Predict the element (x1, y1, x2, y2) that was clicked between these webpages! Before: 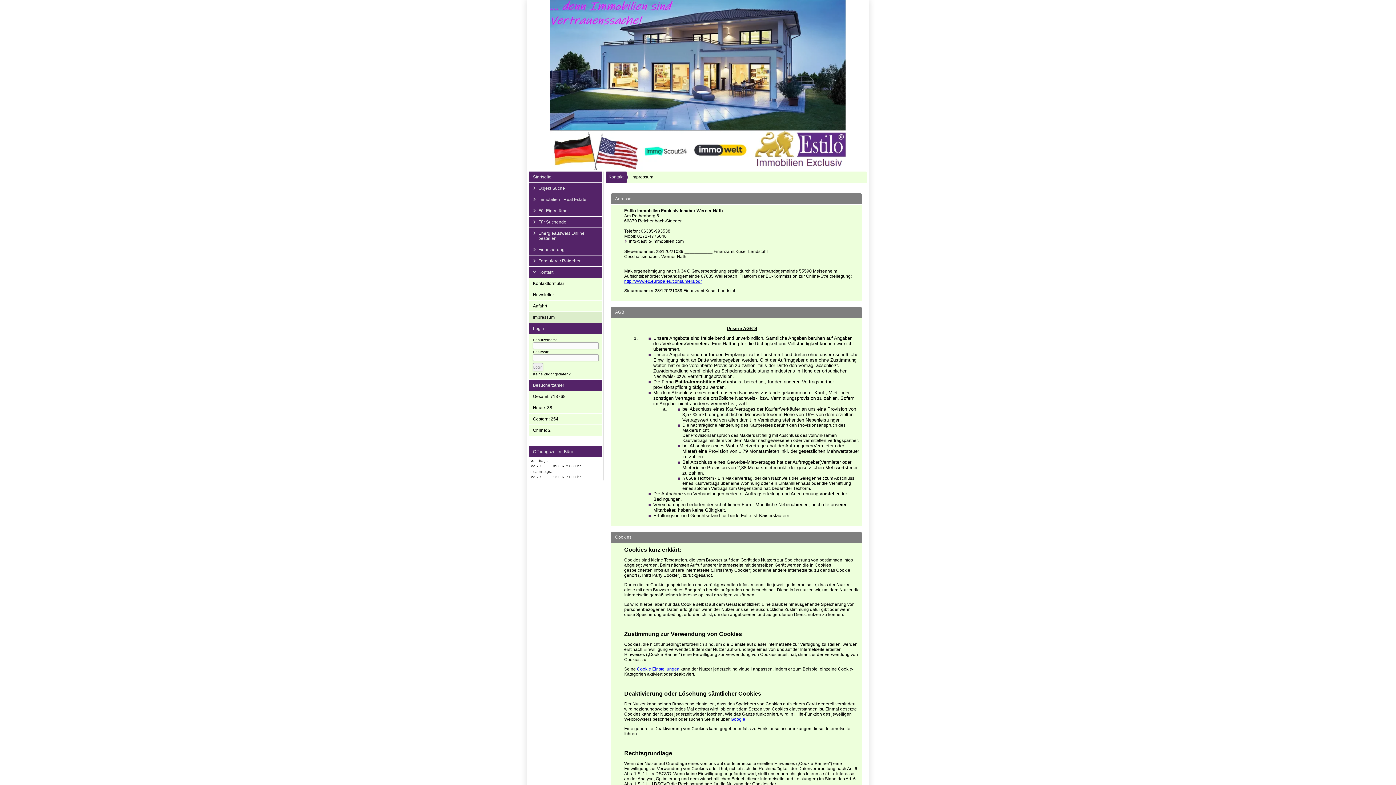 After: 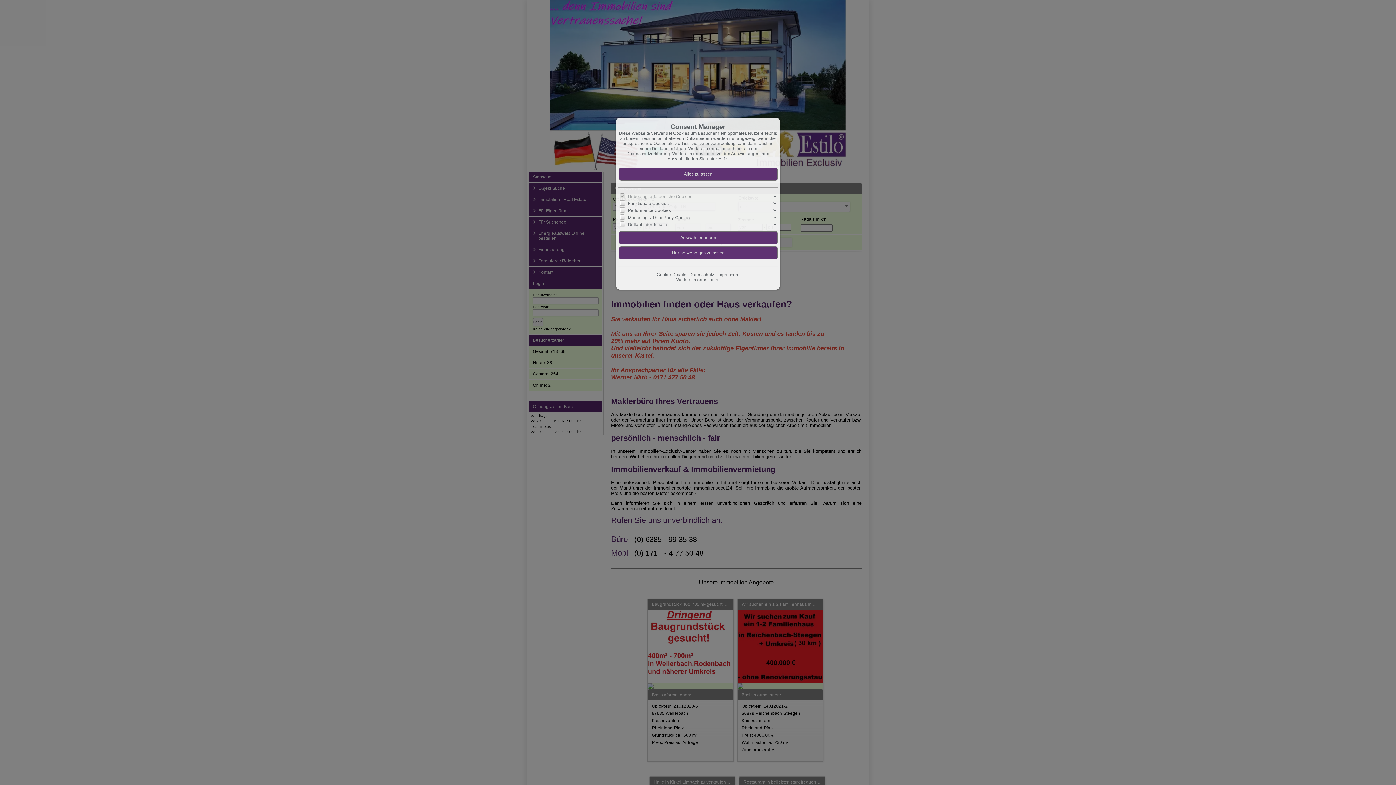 Action: bbox: (527, 165, 869, 170)